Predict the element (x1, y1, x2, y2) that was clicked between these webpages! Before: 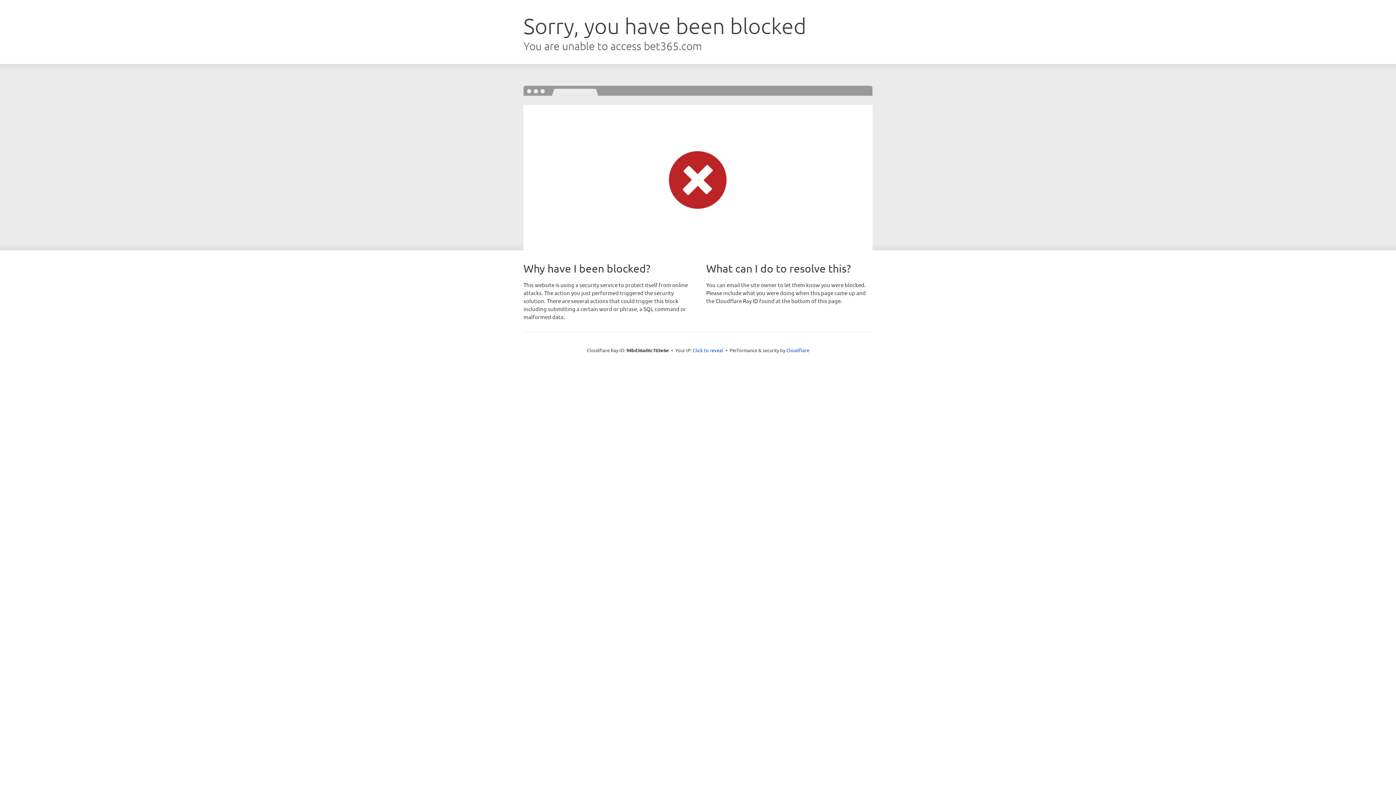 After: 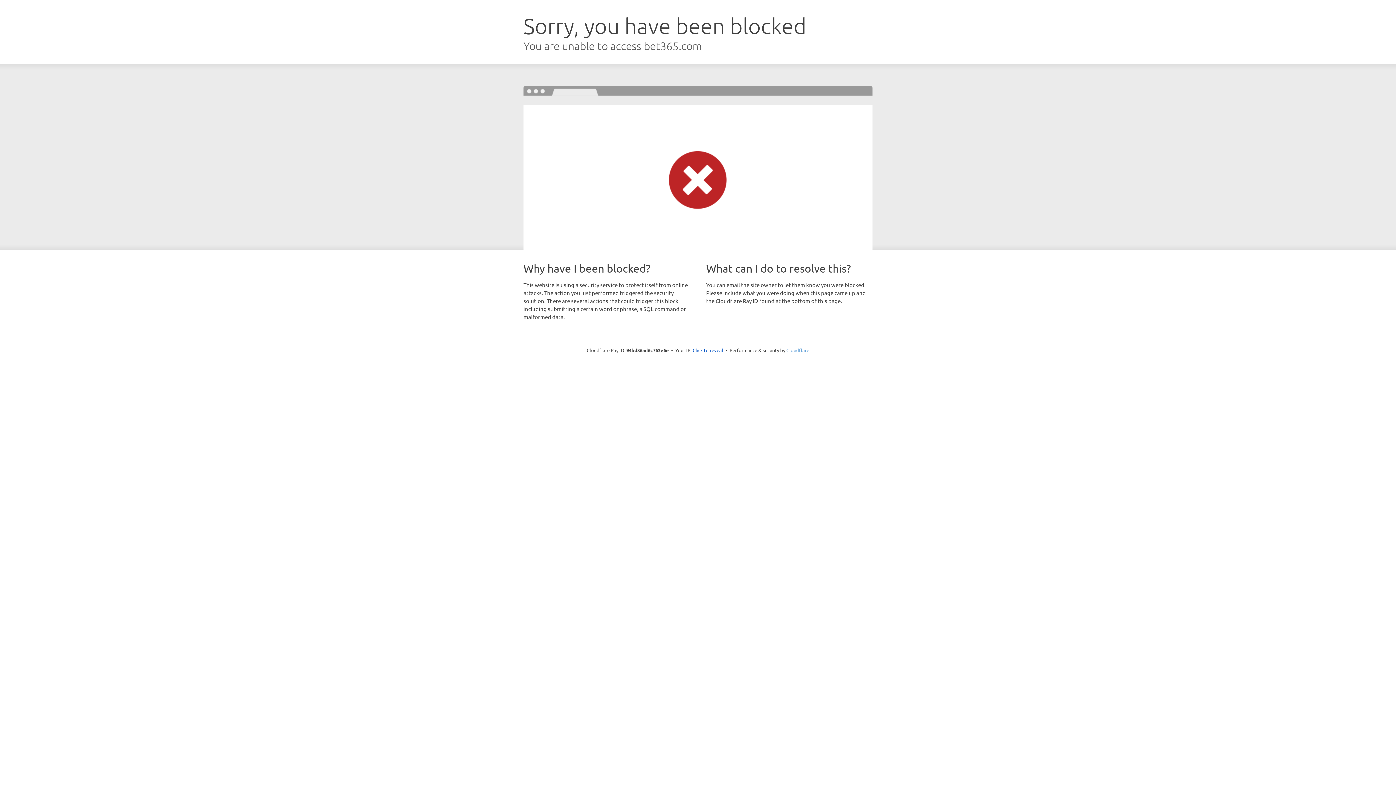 Action: label: Cloudflare bbox: (786, 347, 809, 353)